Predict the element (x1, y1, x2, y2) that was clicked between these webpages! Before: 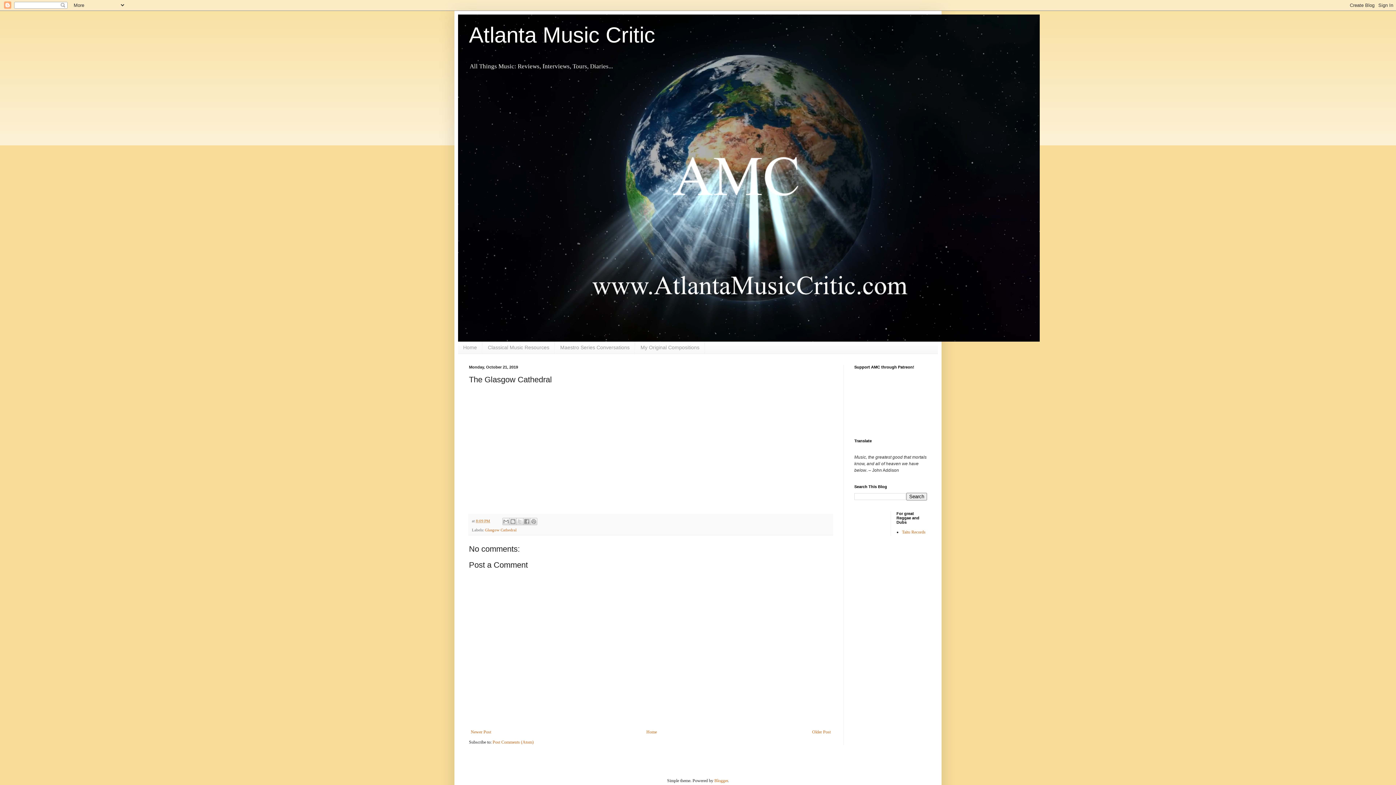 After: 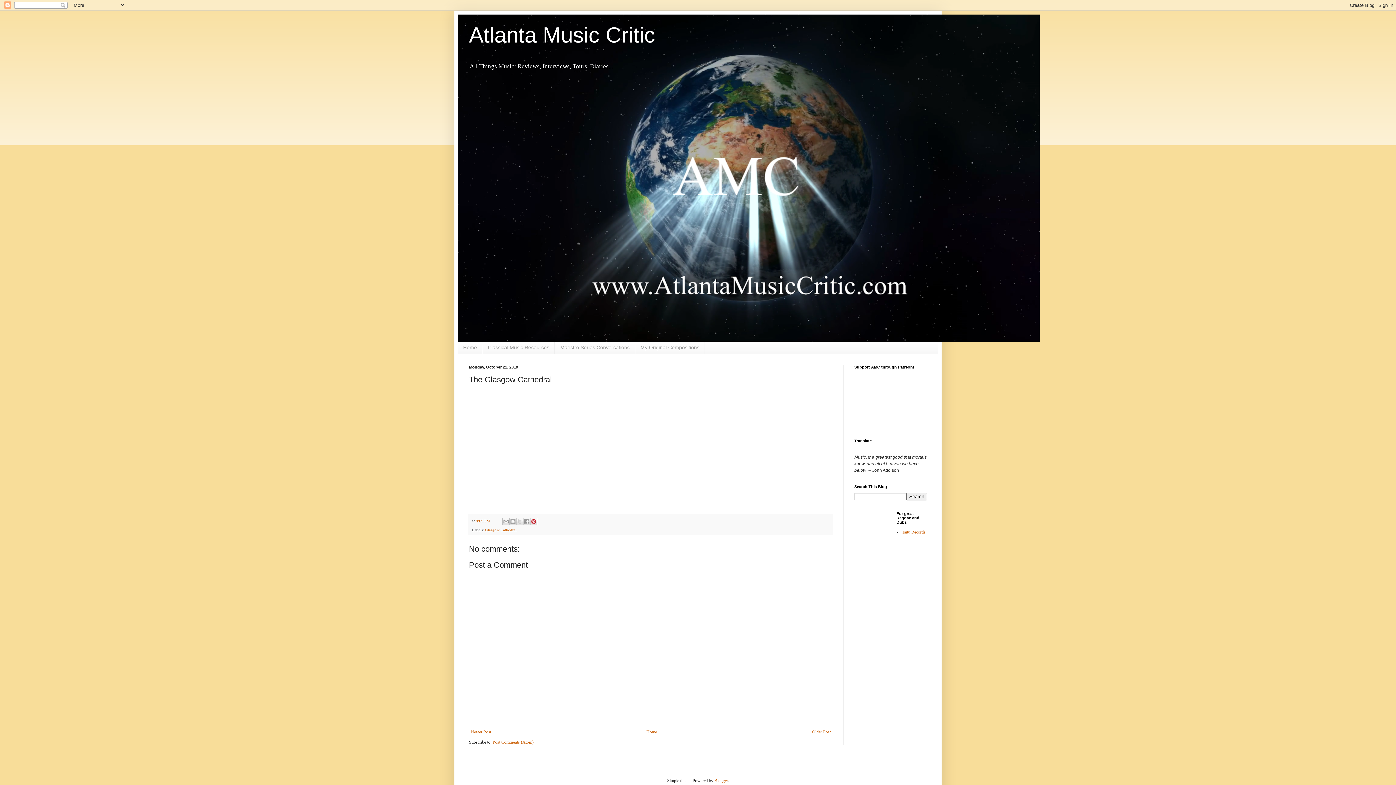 Action: label: Share to Pinterest bbox: (530, 518, 537, 525)